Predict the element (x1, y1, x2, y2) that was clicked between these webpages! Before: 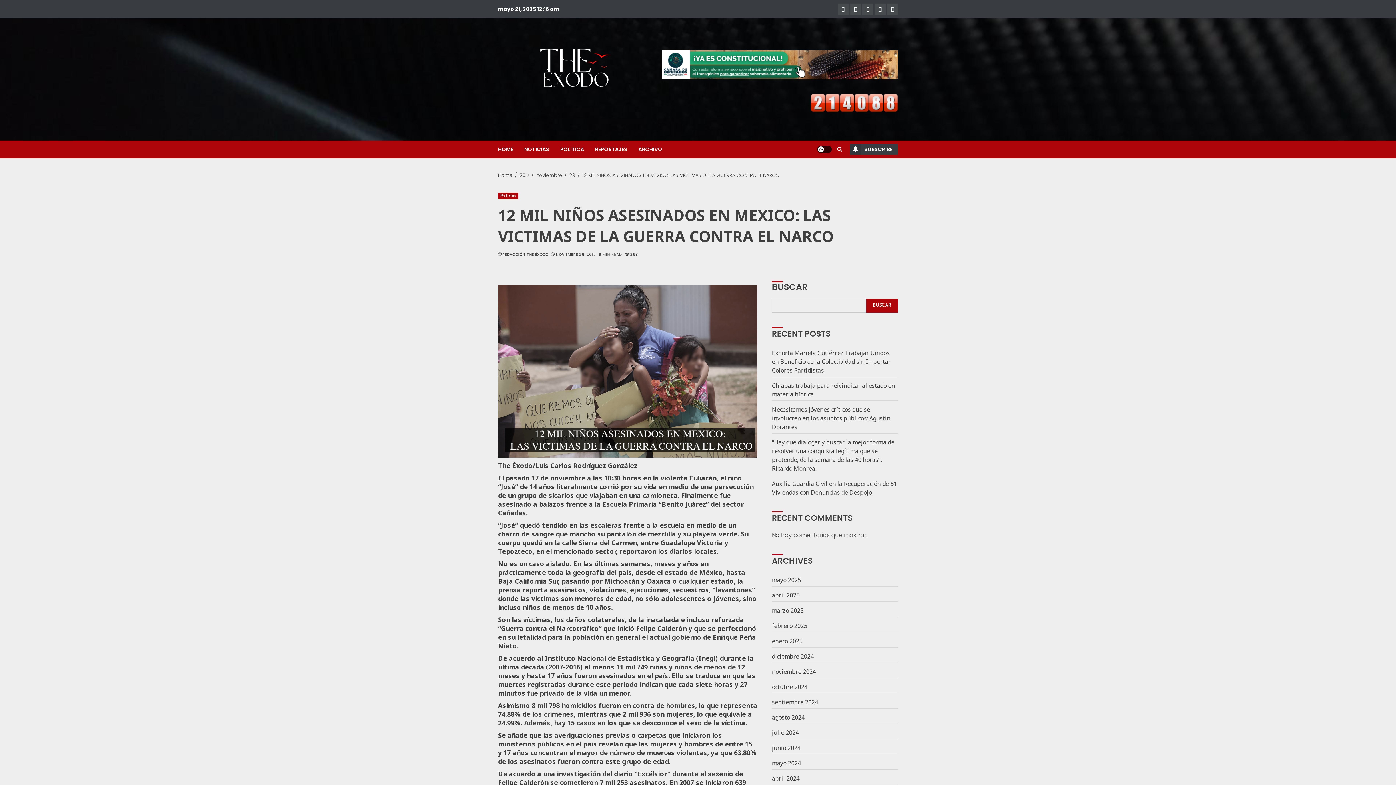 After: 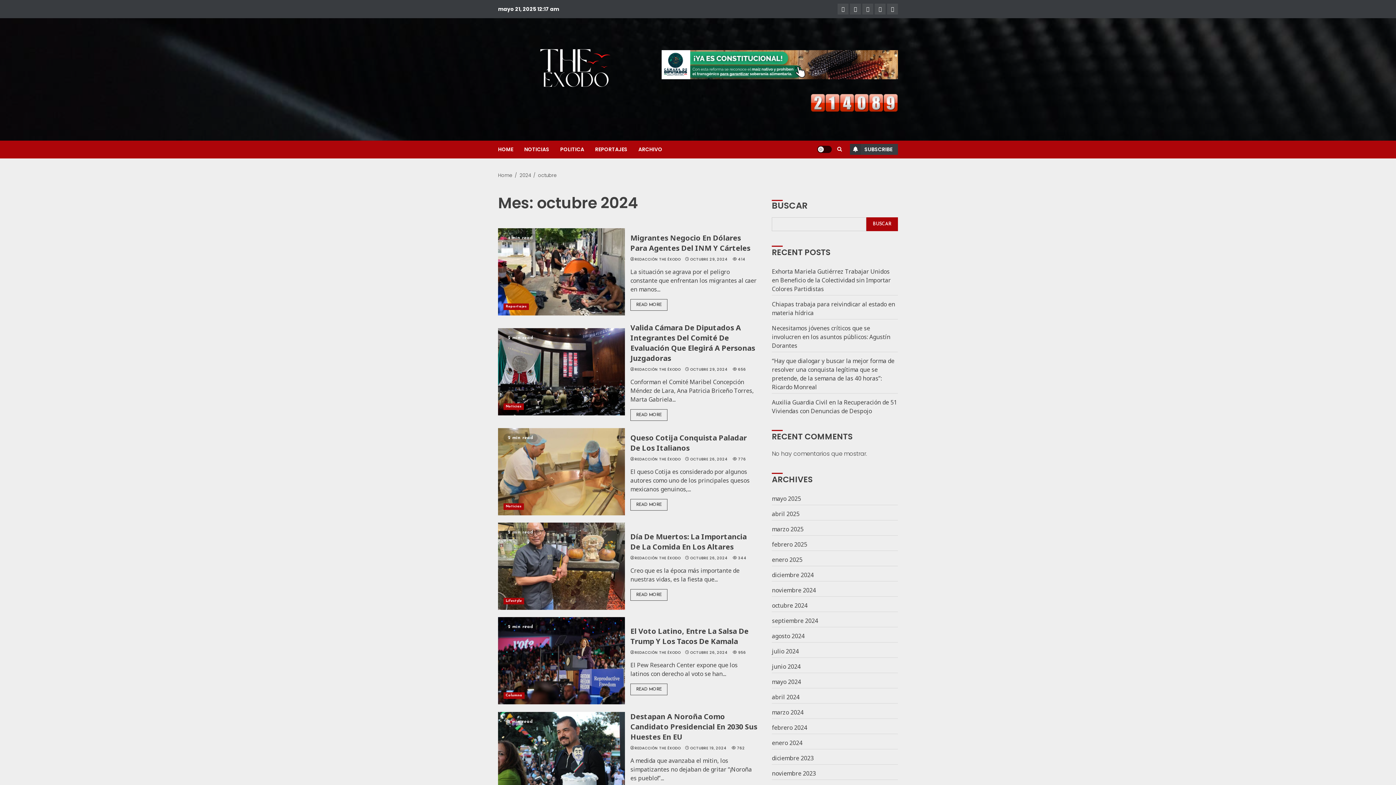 Action: label: octubre 2024 bbox: (772, 683, 807, 691)